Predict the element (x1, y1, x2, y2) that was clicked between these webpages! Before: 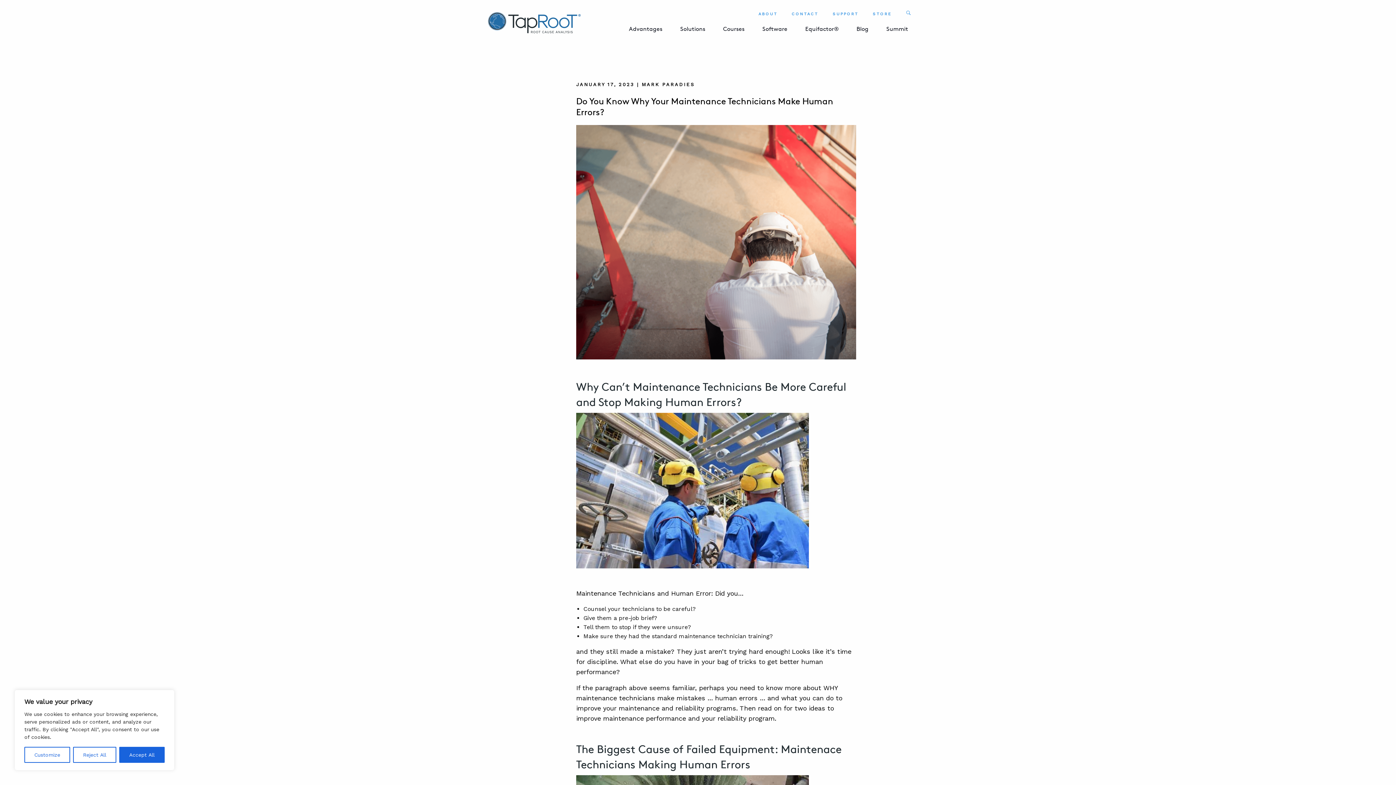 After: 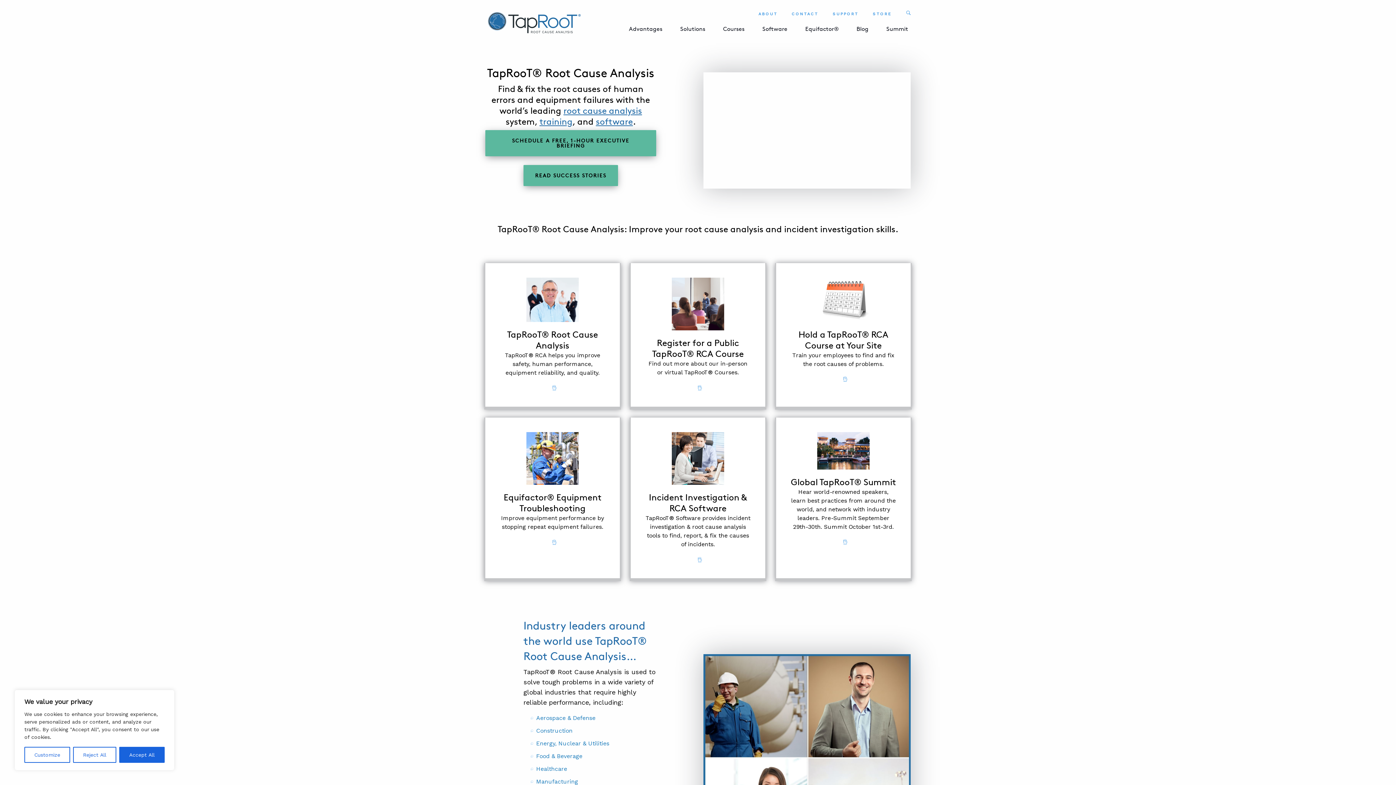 Action: bbox: (485, 10, 583, 37) label: TapRooT® Root Cause Analysis